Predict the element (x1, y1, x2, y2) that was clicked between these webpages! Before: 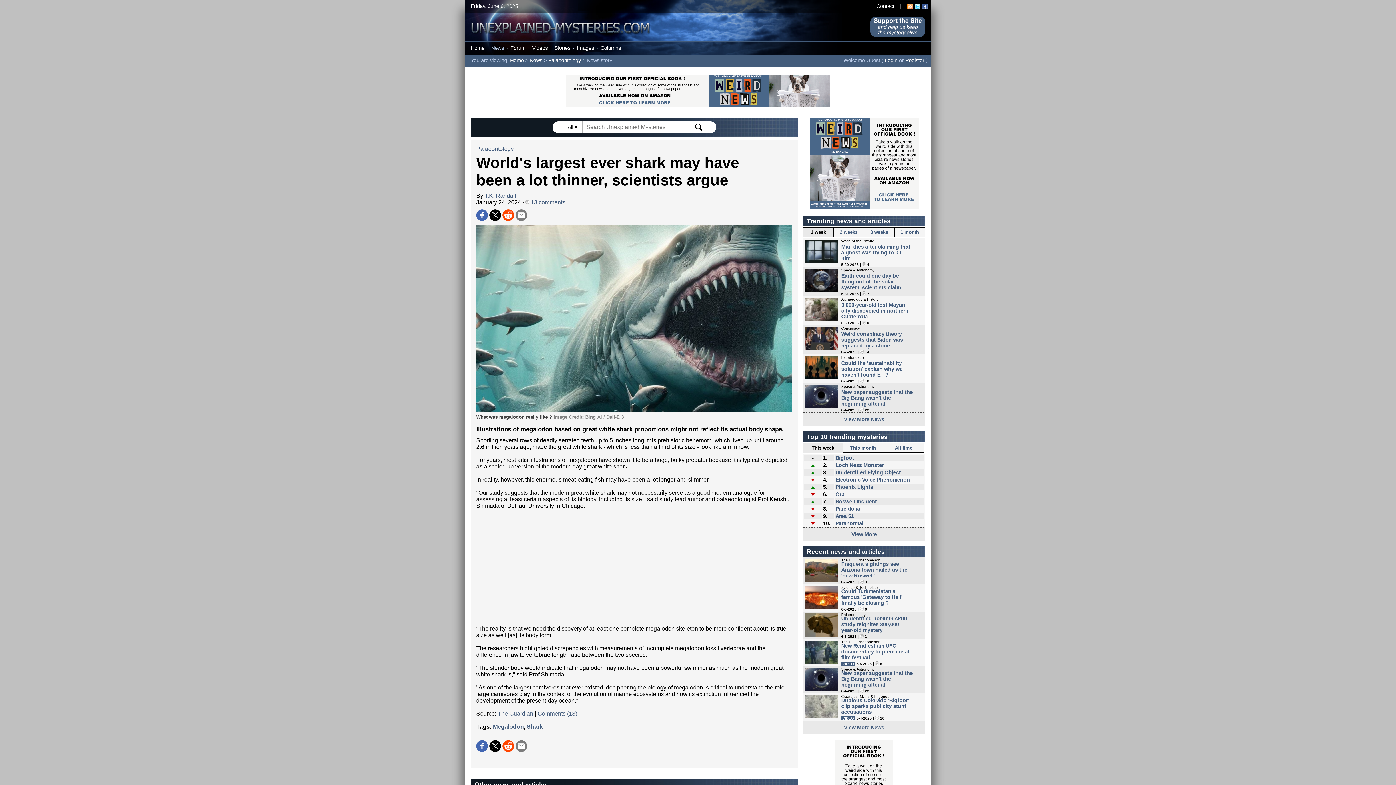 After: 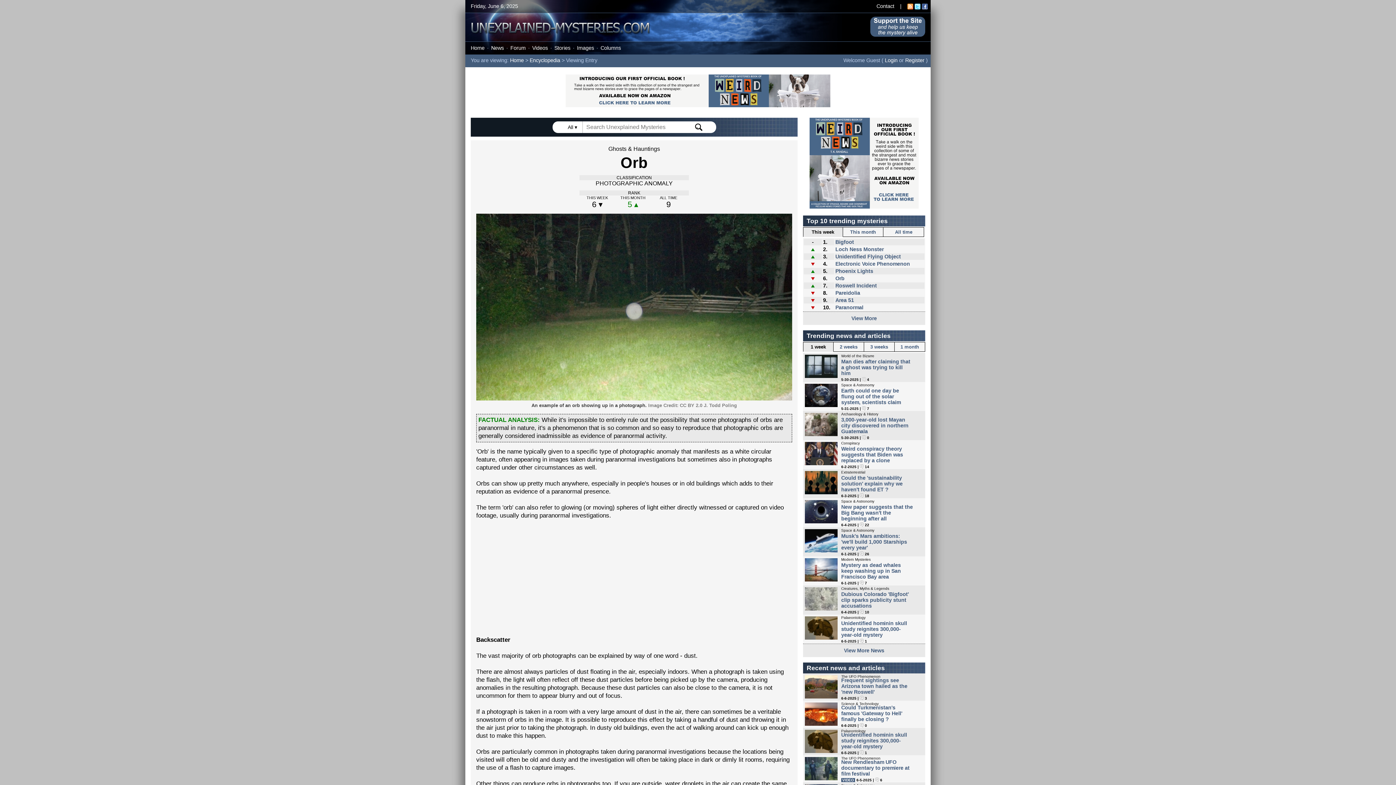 Action: bbox: (835, 491, 844, 497) label: Orb